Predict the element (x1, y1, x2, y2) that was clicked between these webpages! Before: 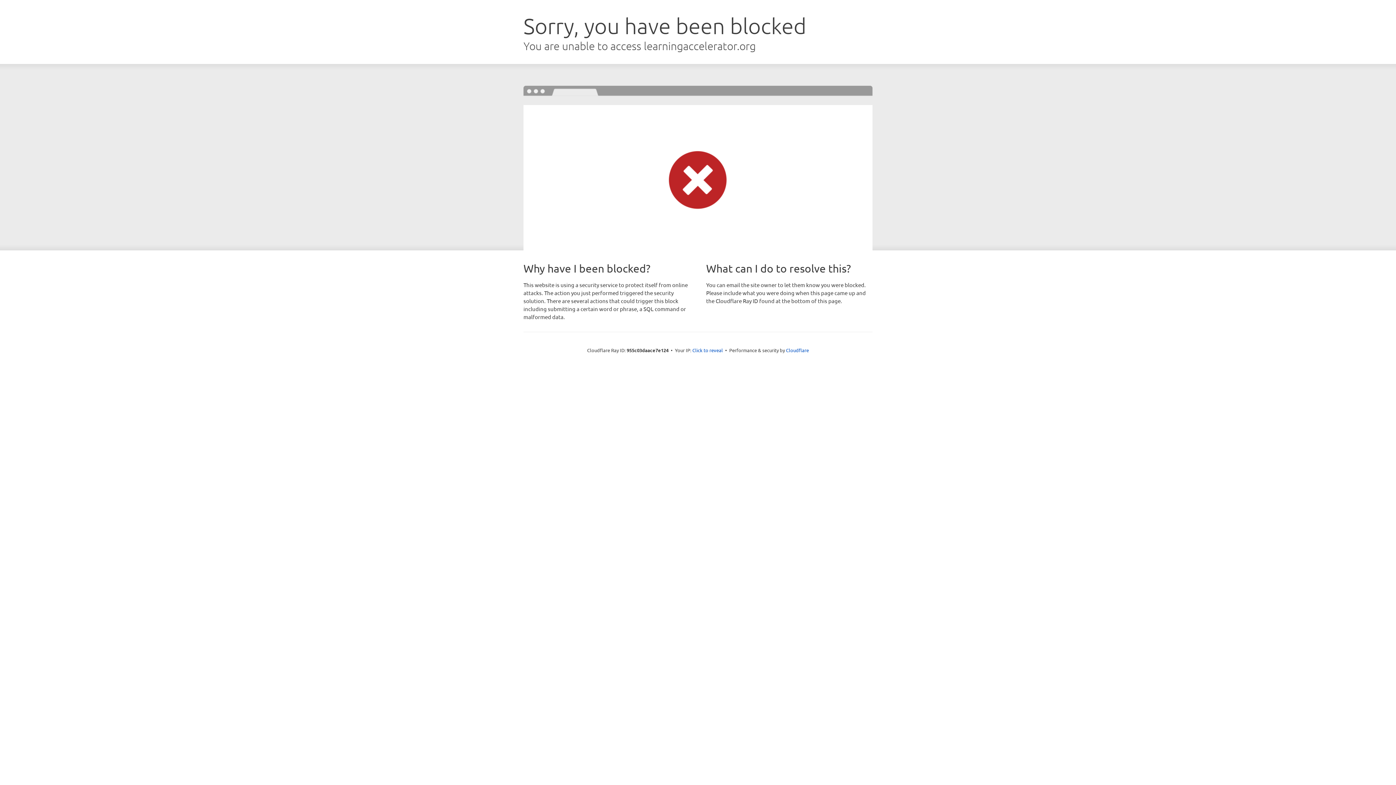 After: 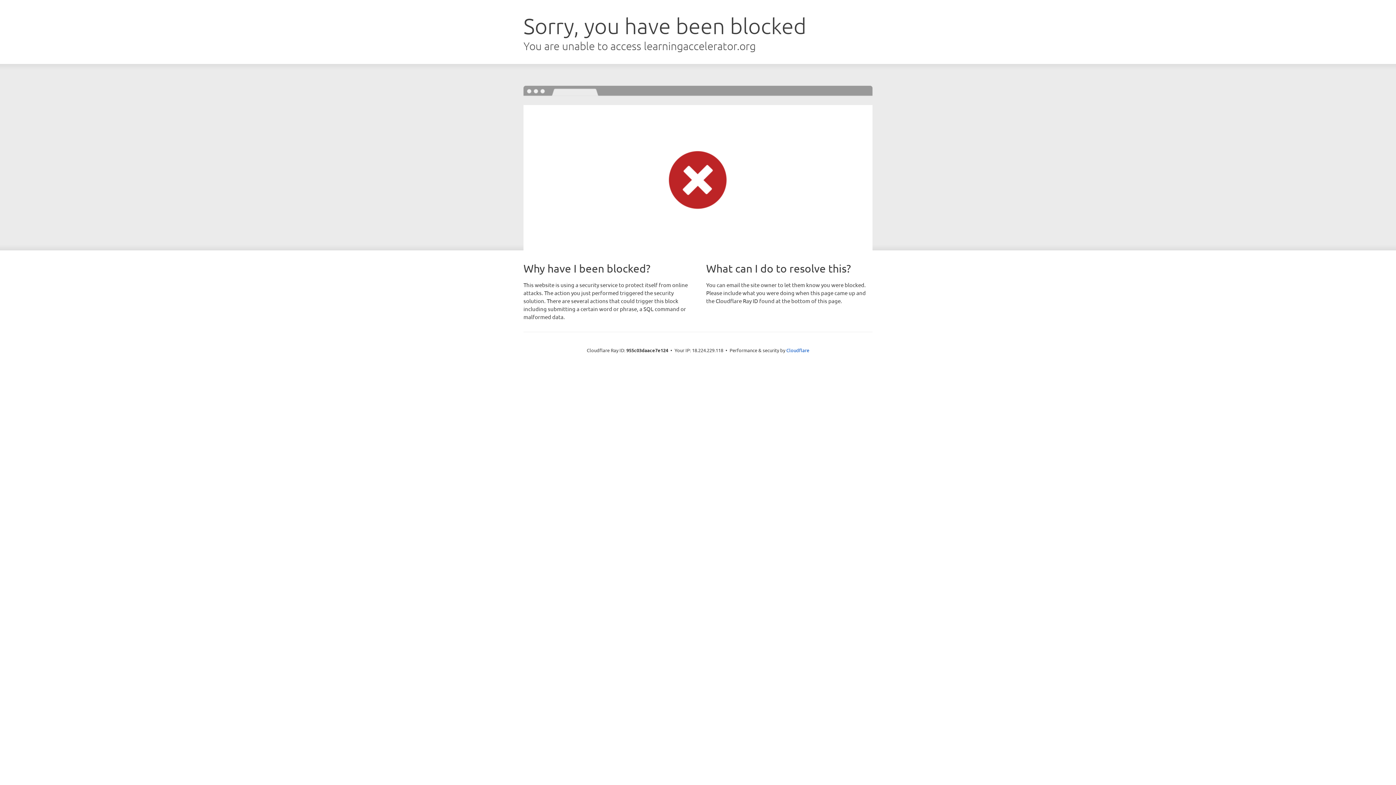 Action: bbox: (692, 346, 723, 353) label: Click to reveal